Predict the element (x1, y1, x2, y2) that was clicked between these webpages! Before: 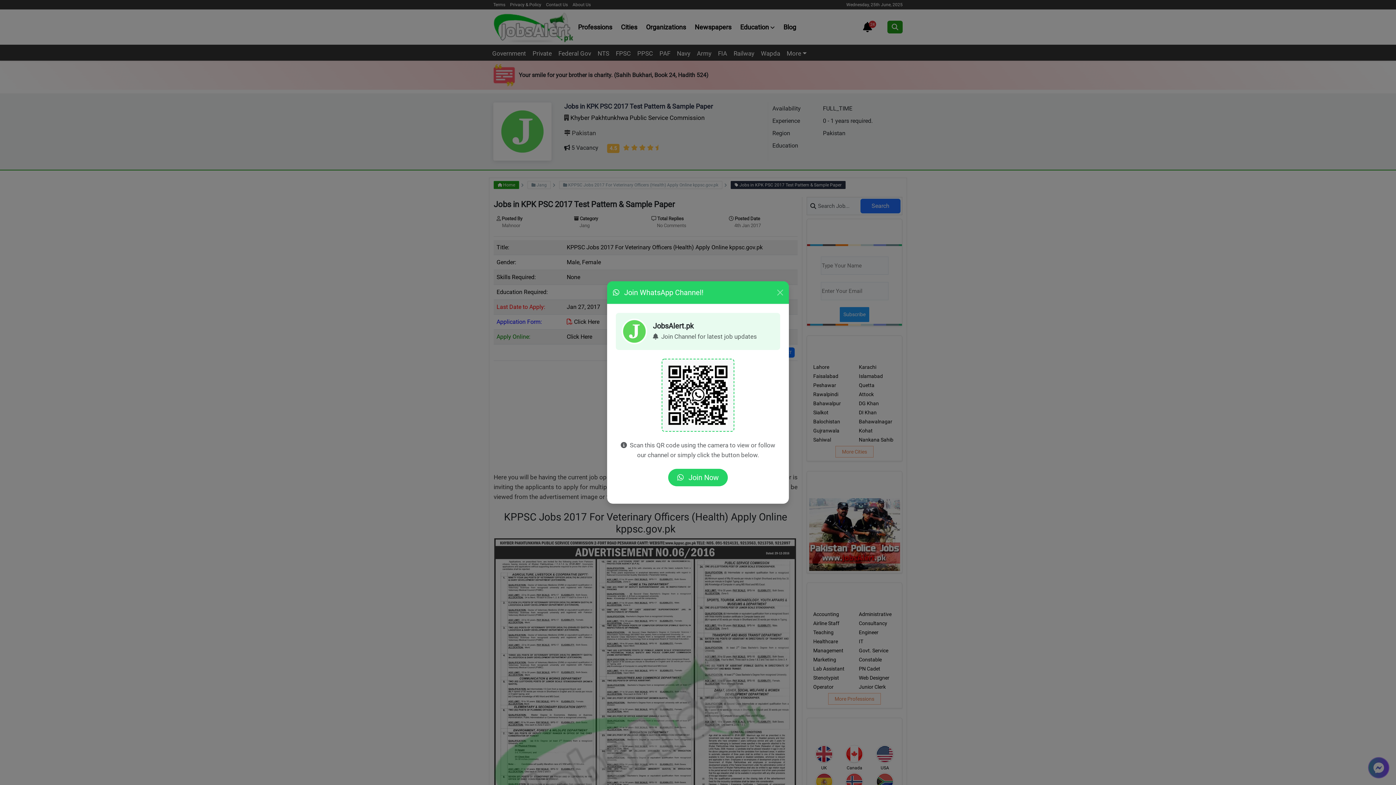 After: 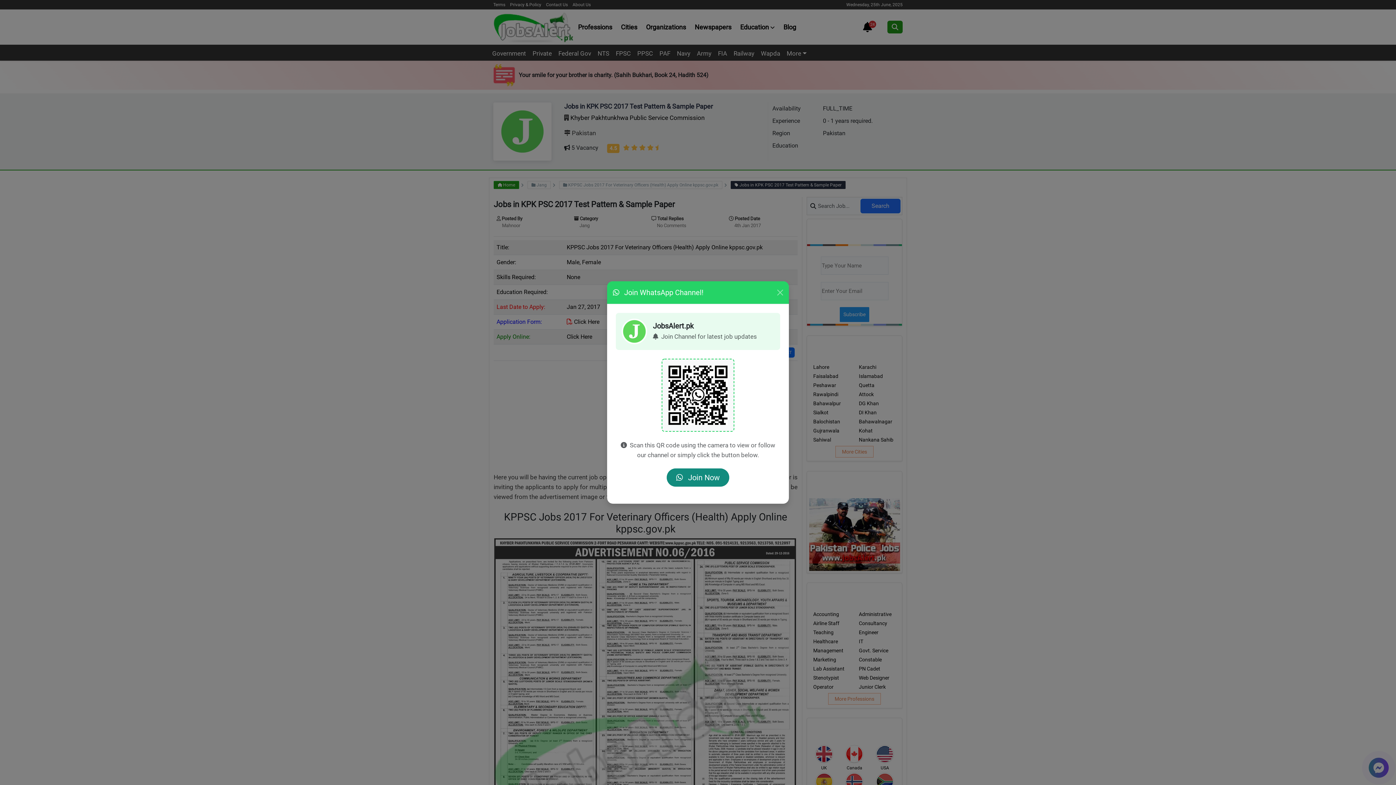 Action: bbox: (668, 468, 728, 486) label:  Join Now